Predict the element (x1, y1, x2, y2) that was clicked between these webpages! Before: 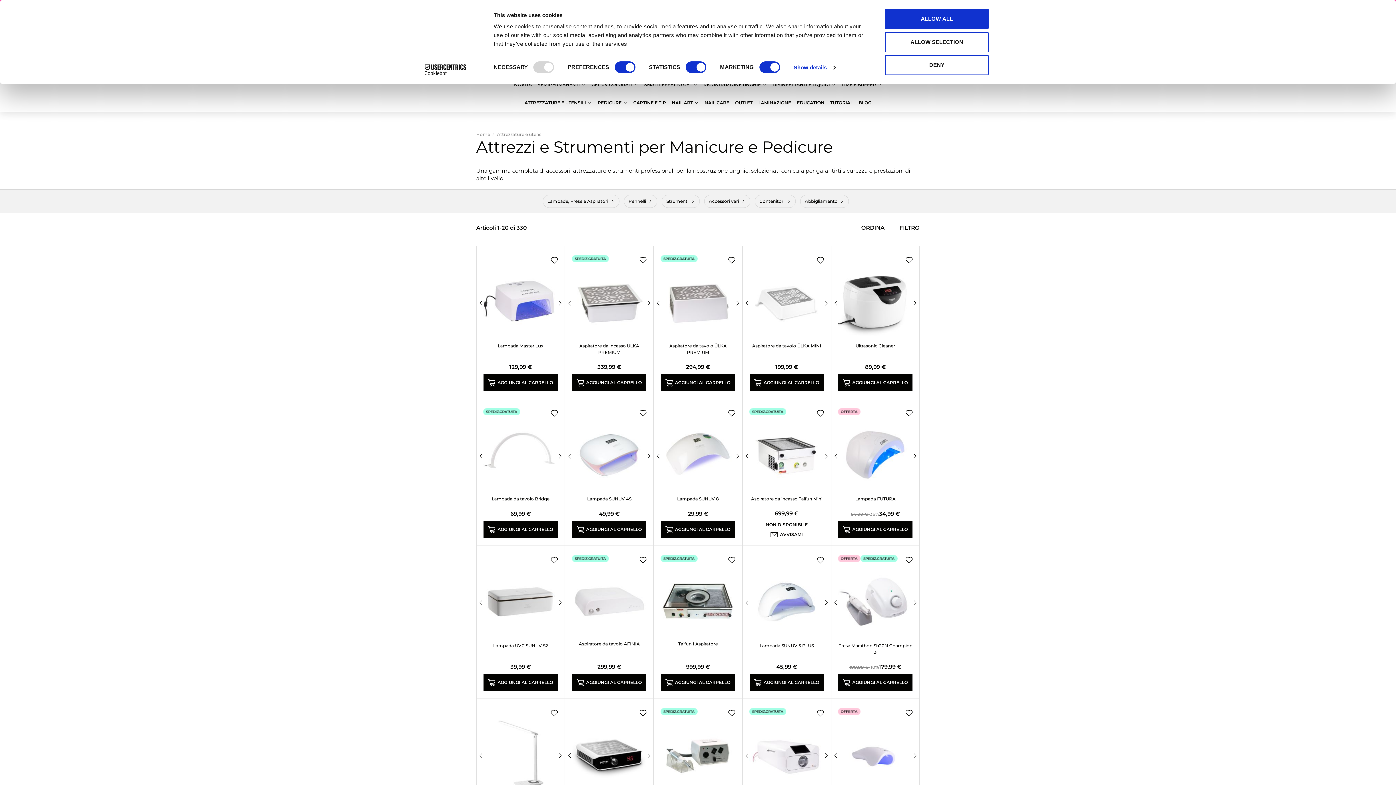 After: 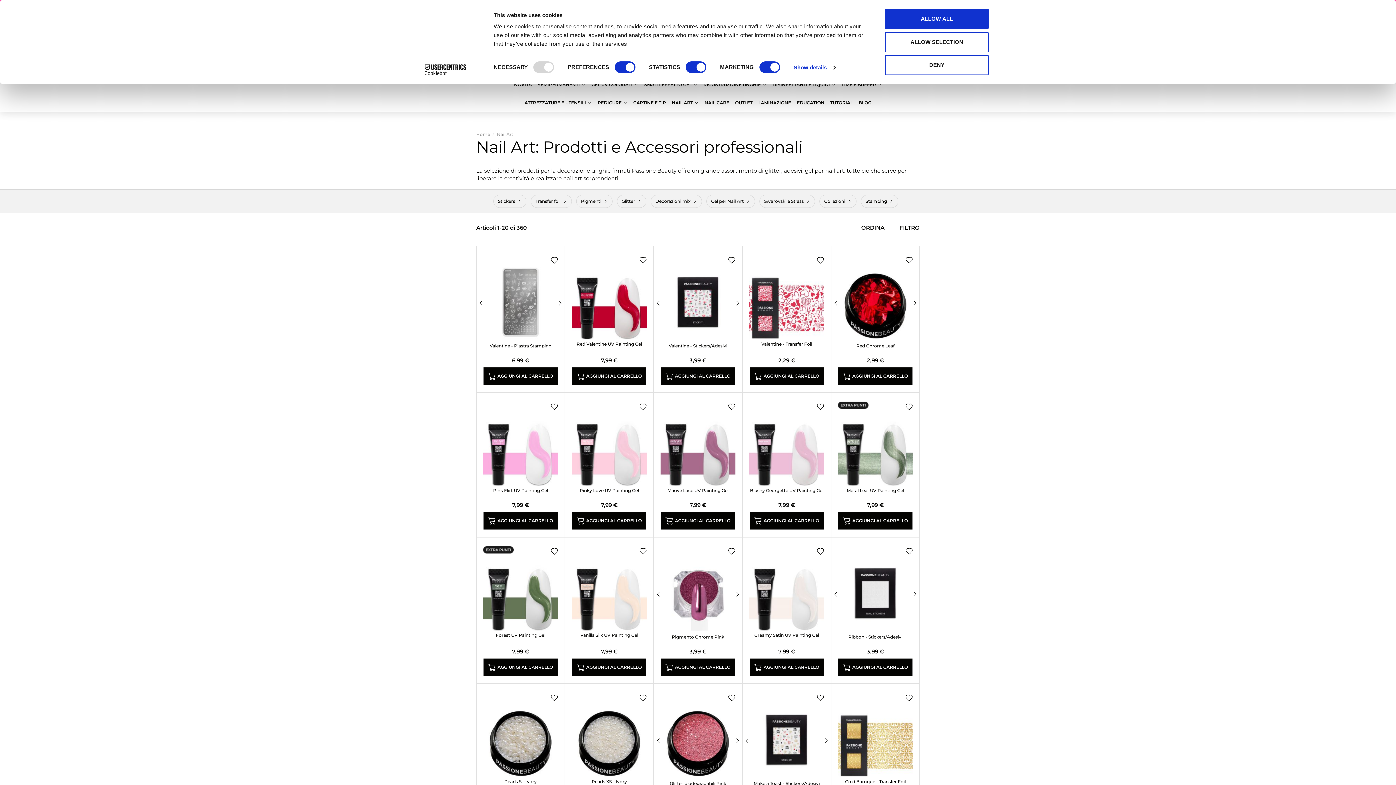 Action: bbox: (669, 93, 701, 111) label: NAIL ART